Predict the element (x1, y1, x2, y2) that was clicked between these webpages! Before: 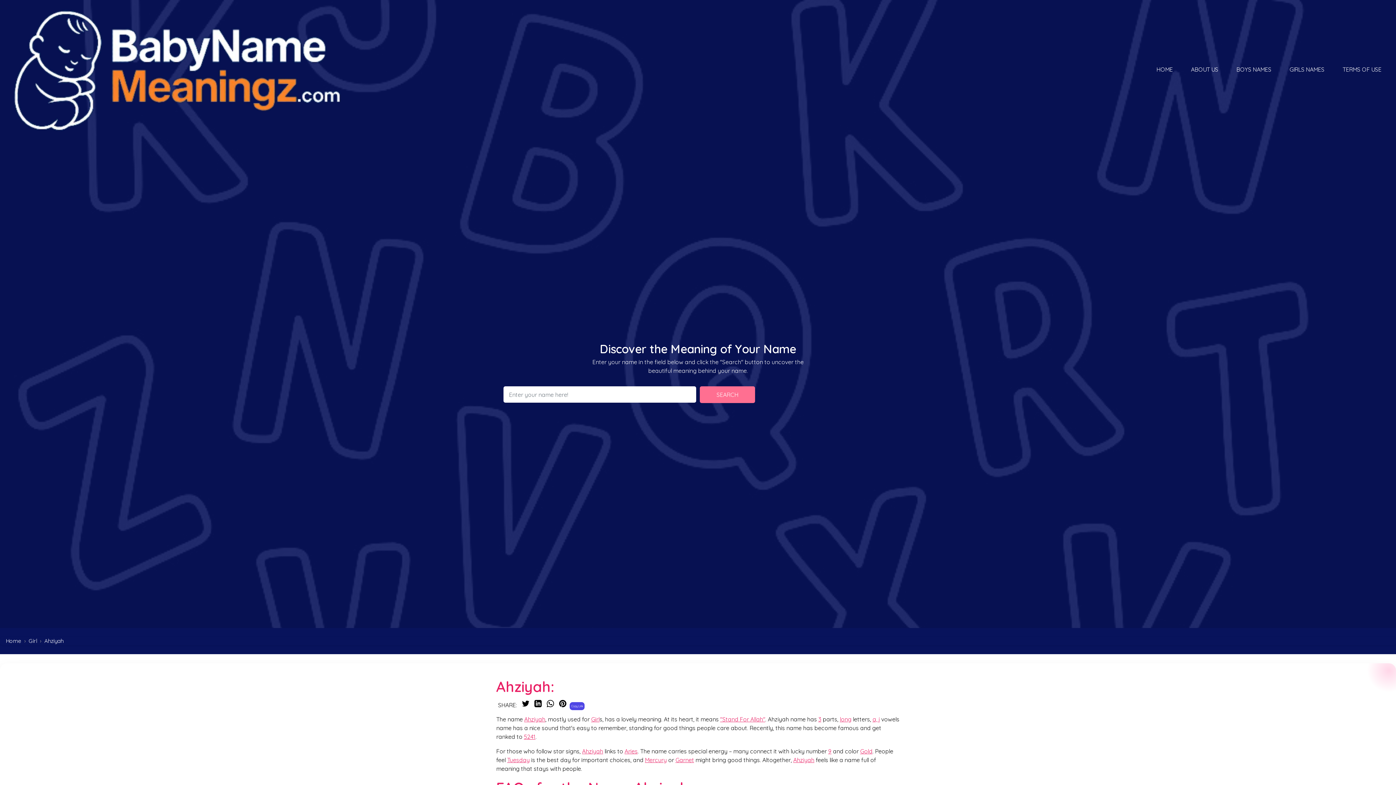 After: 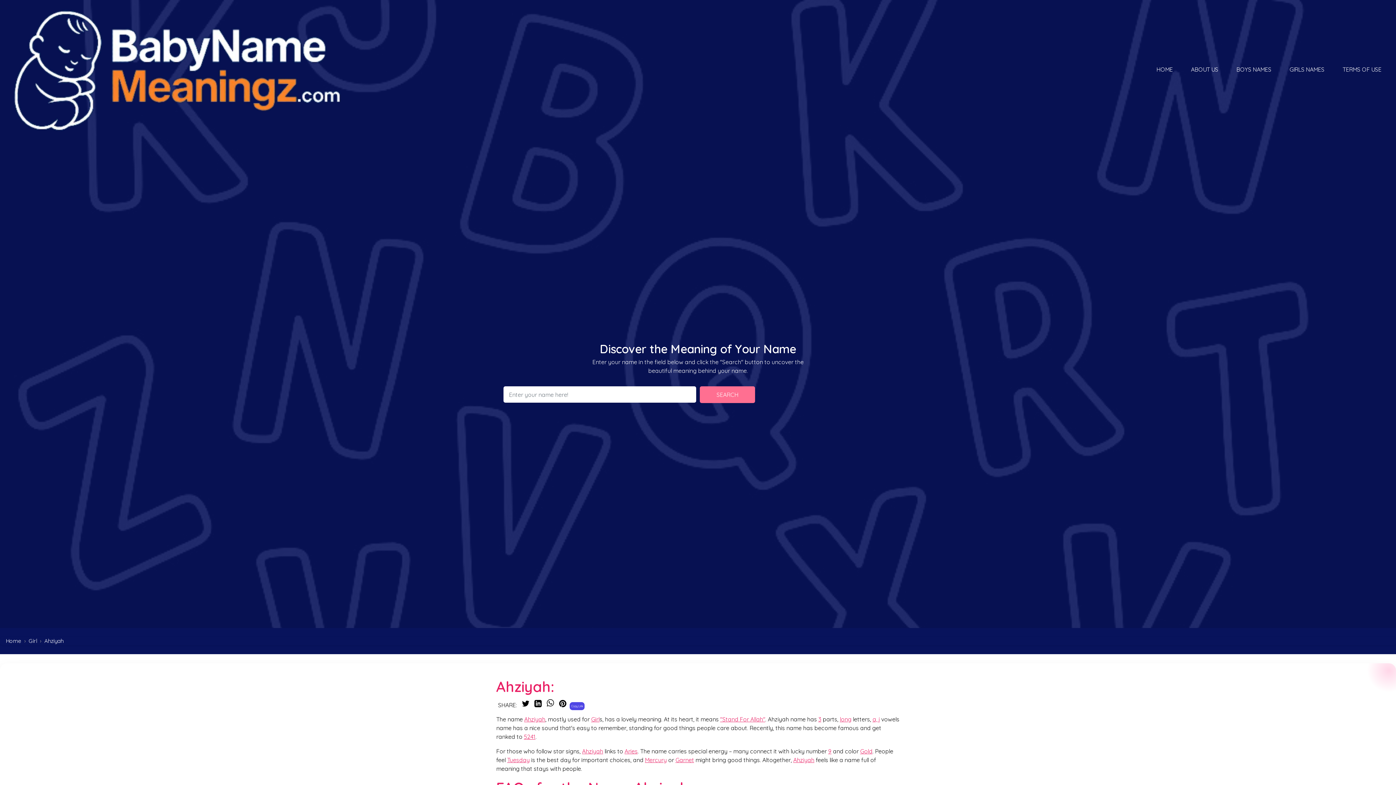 Action: bbox: (545, 698, 556, 709)